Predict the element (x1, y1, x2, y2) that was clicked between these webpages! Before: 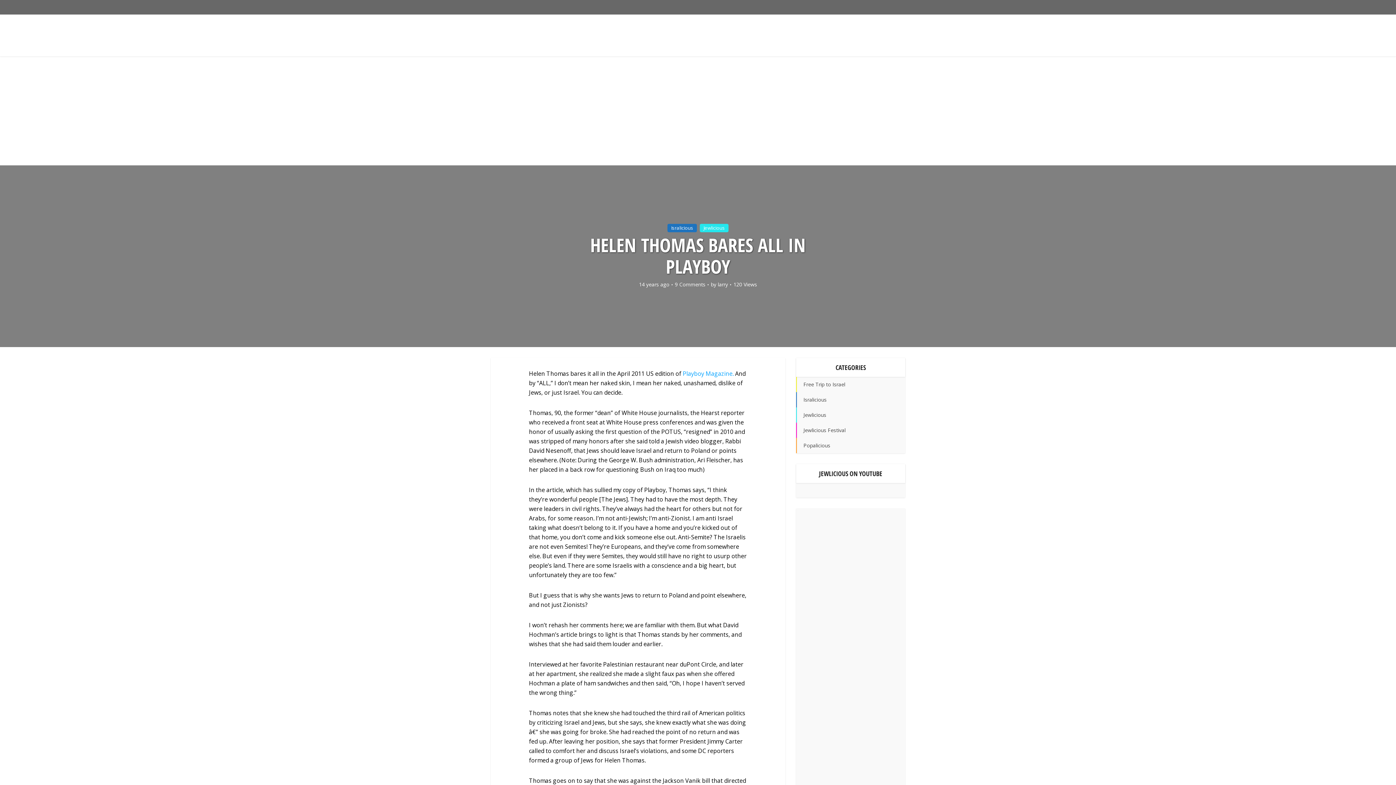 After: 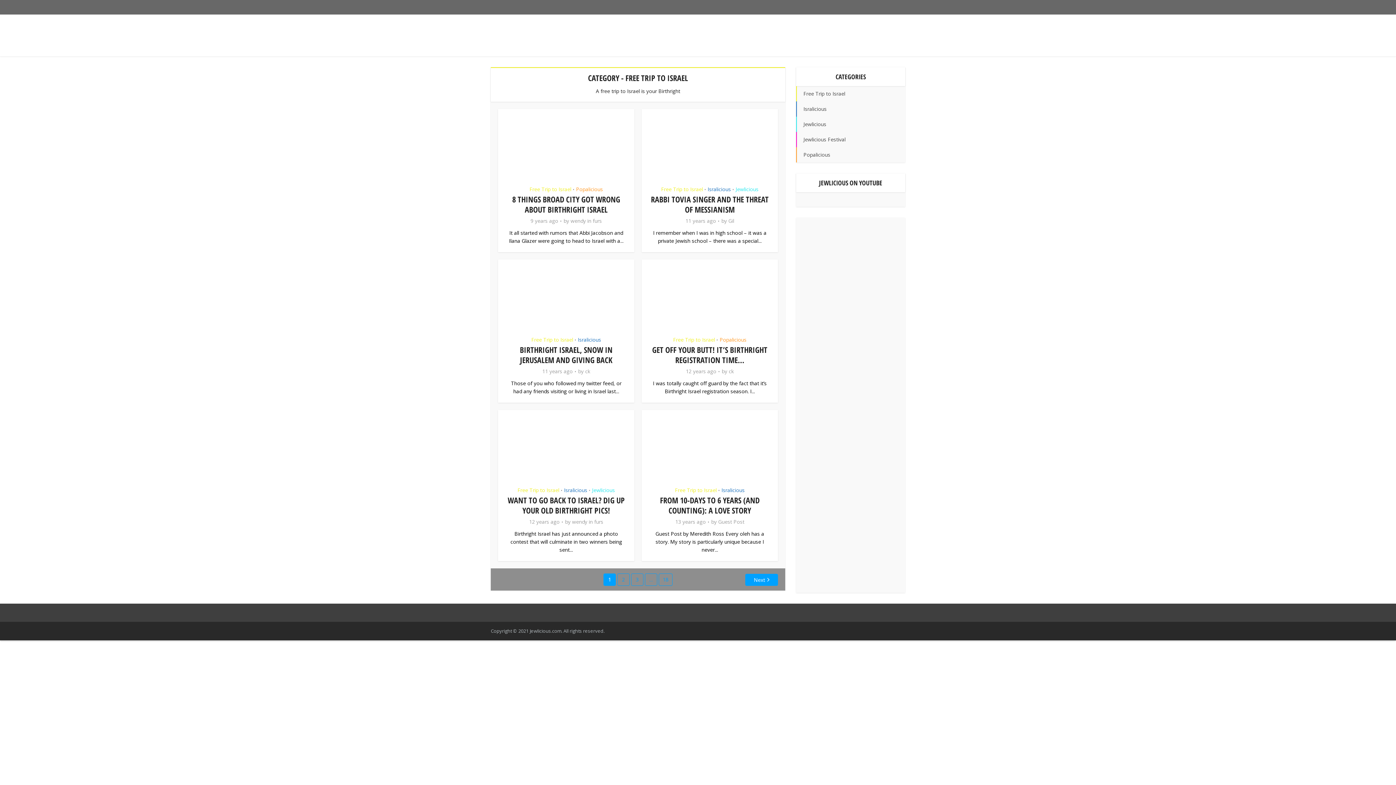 Action: label: Free Trip to Israel bbox: (796, 377, 905, 392)